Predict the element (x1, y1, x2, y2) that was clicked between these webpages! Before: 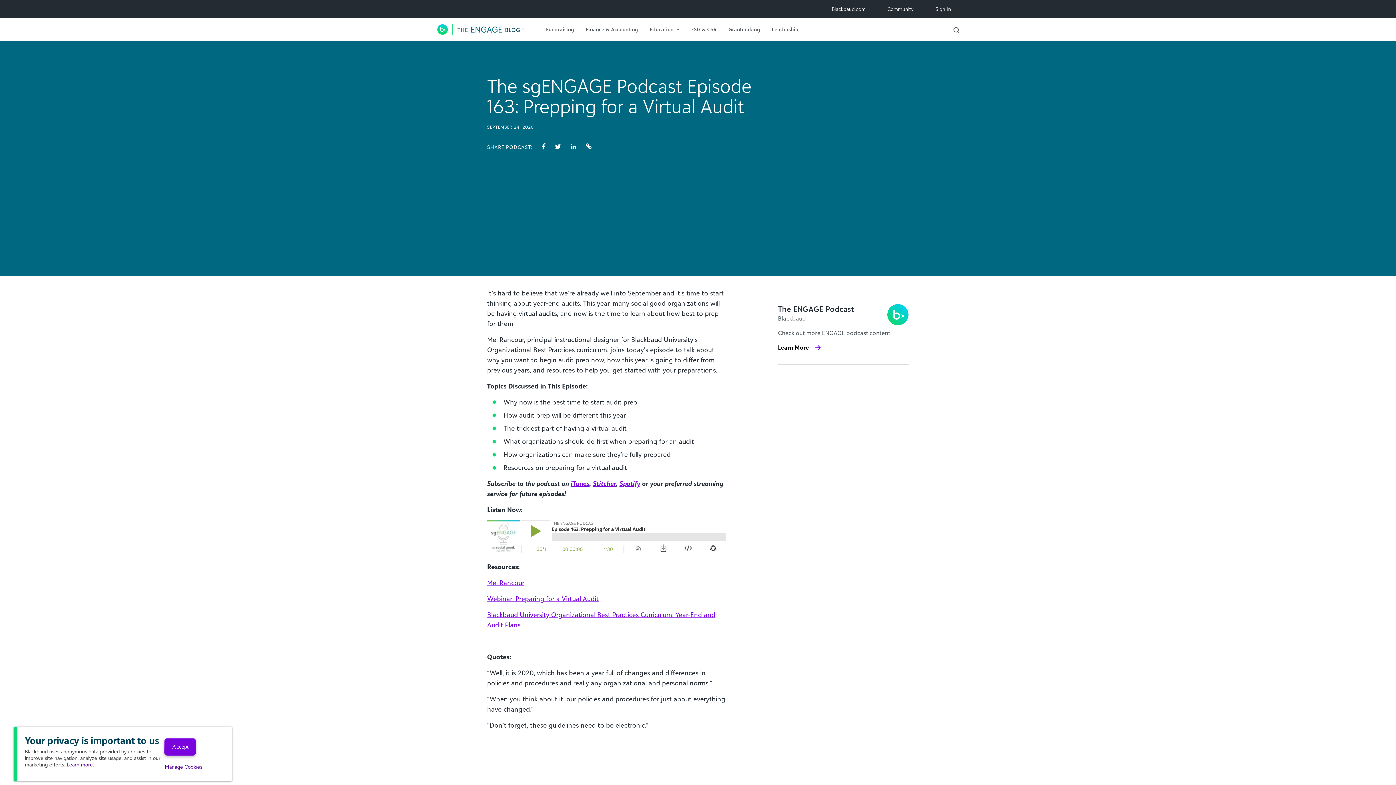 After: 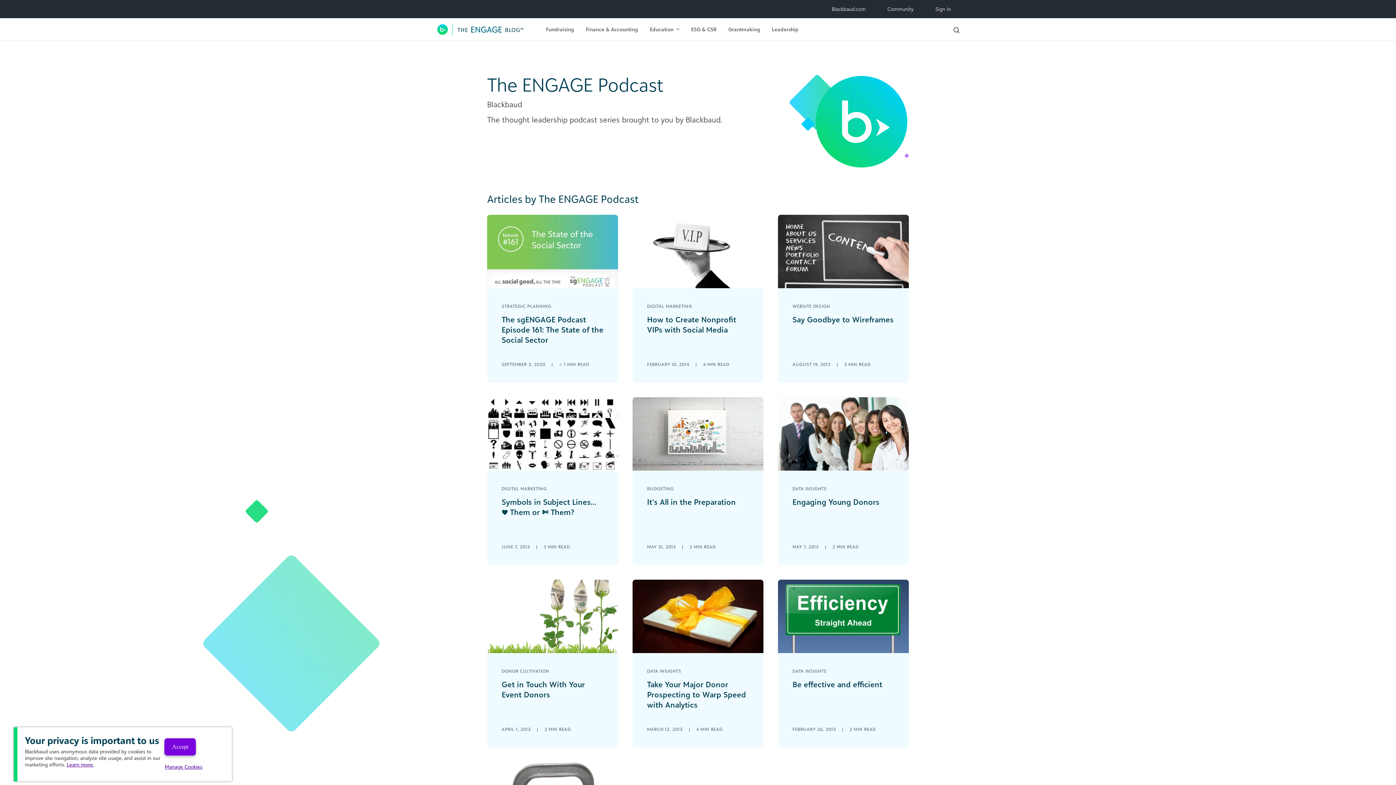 Action: label: Learn More bbox: (778, 343, 821, 352)